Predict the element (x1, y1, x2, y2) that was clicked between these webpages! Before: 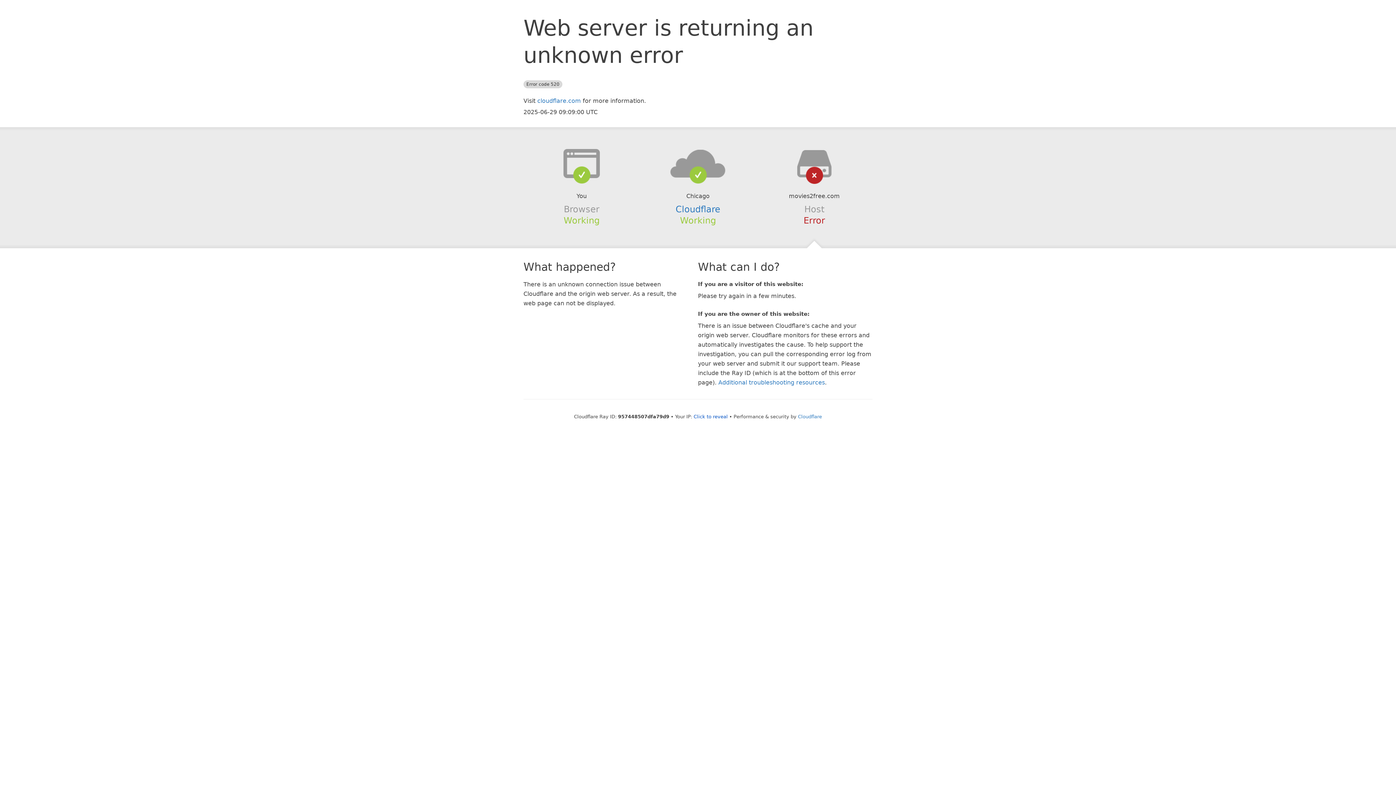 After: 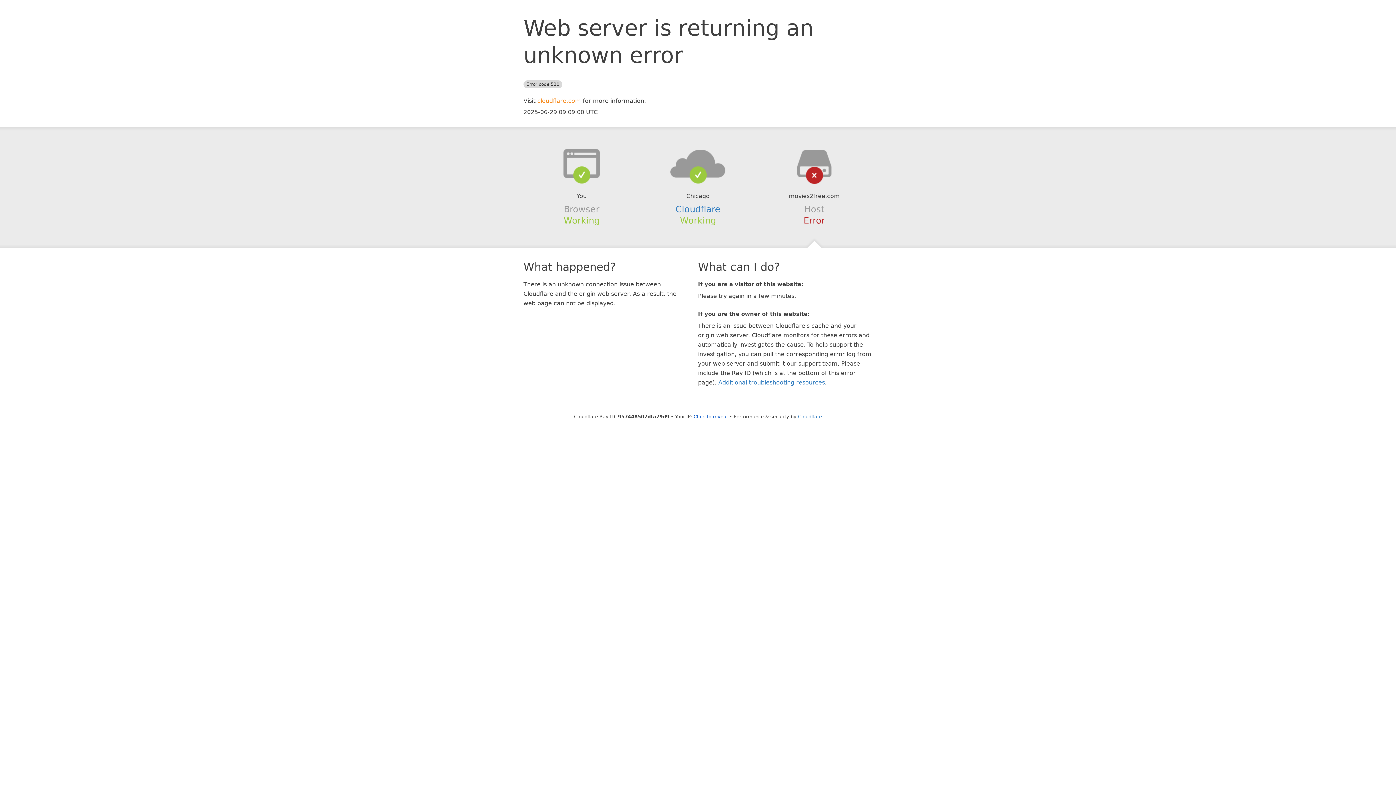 Action: label: cloudflare.com bbox: (537, 97, 581, 104)